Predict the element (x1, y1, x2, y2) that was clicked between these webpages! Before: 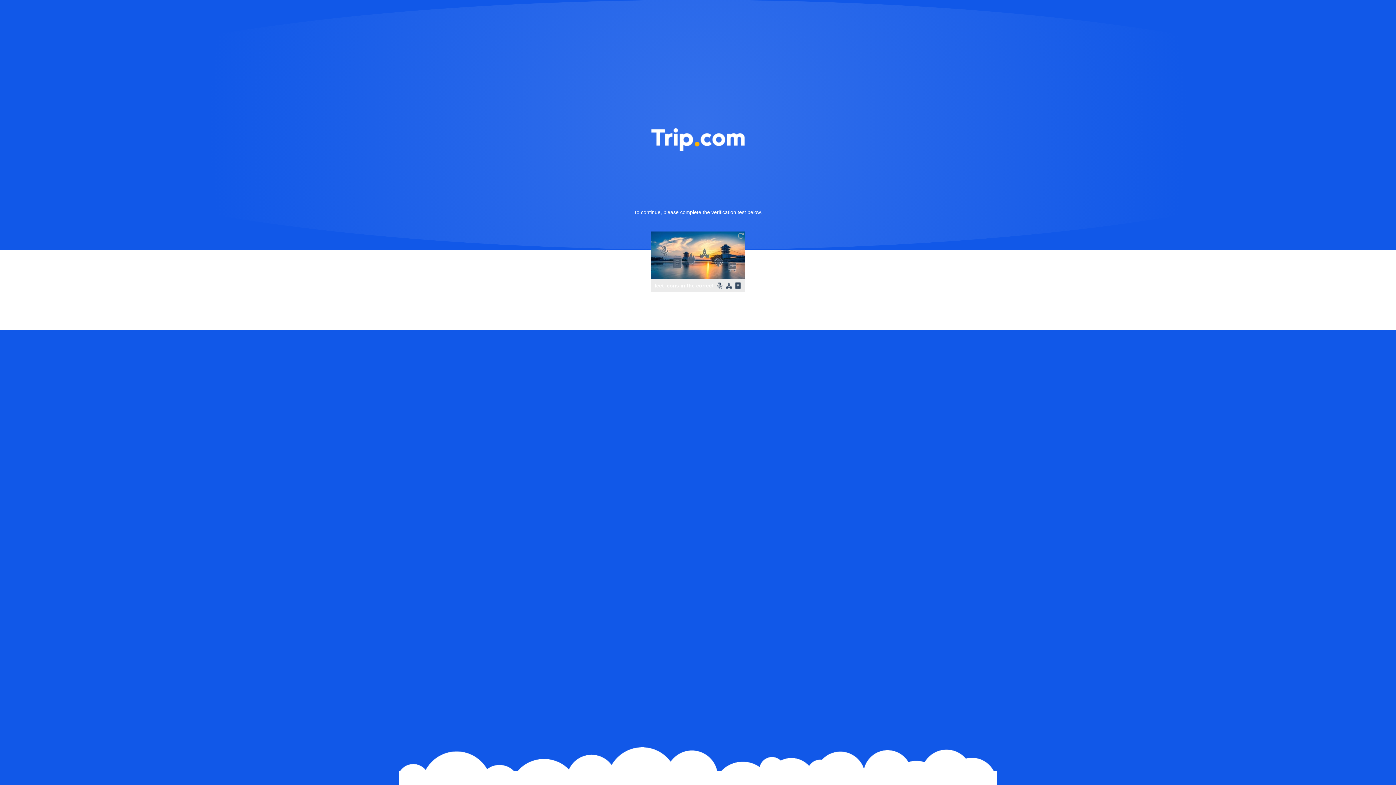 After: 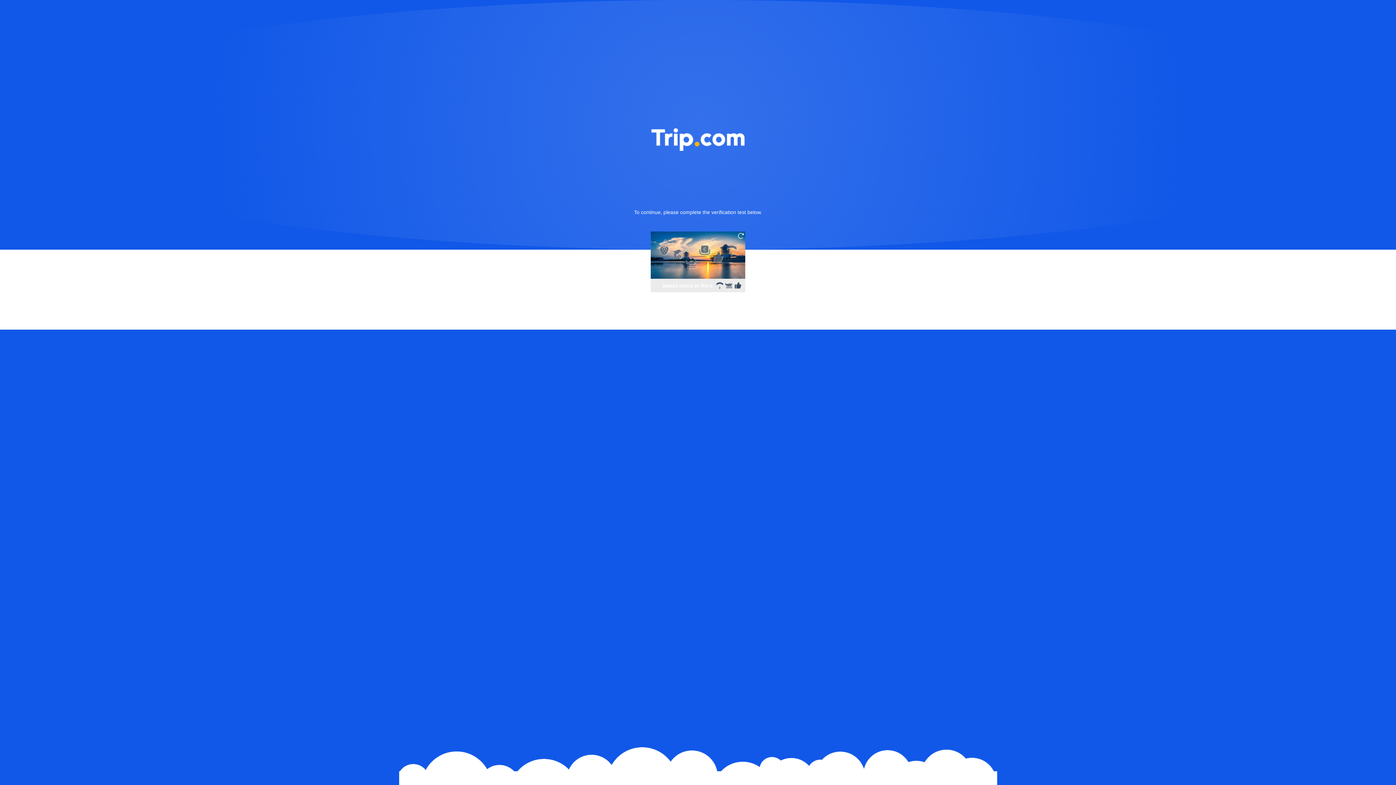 Action: bbox: (736, 231, 745, 240)